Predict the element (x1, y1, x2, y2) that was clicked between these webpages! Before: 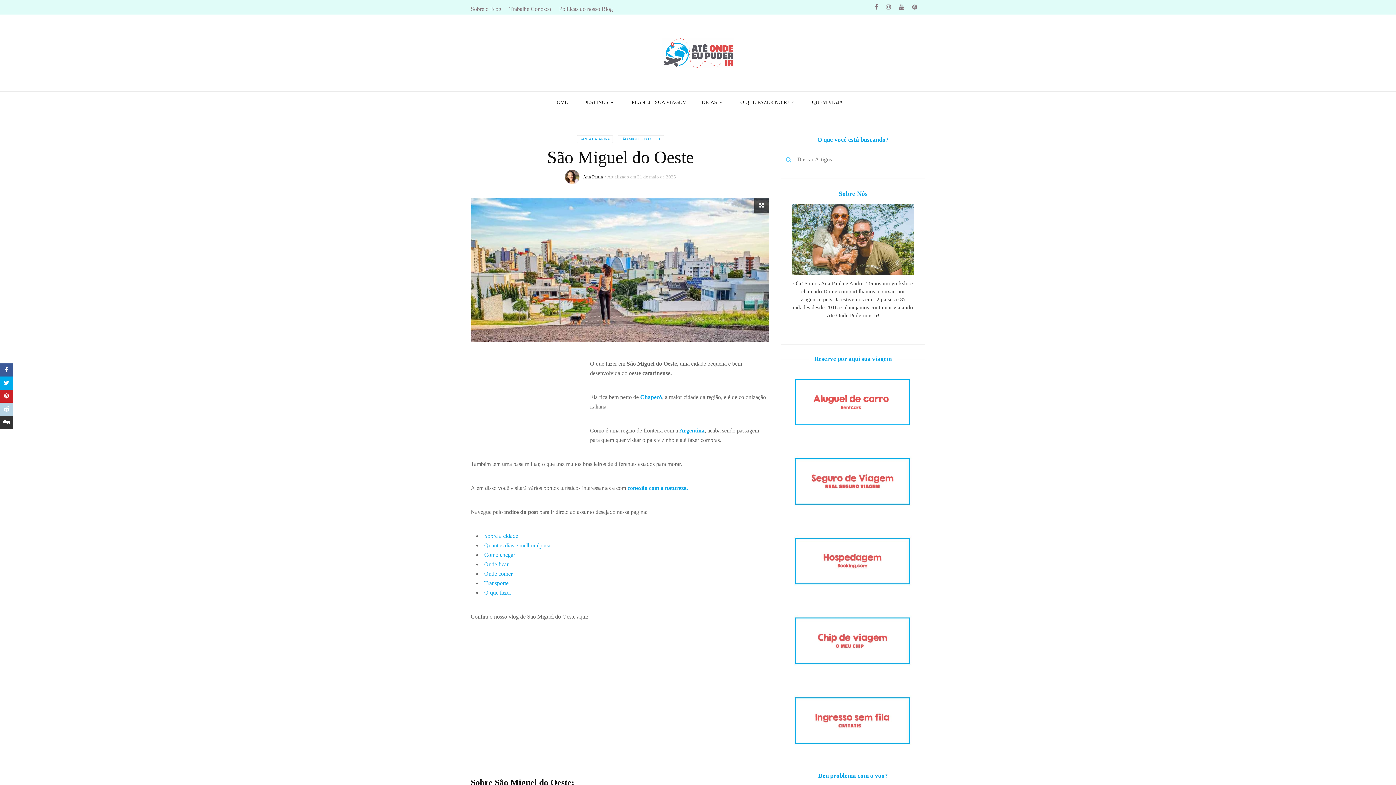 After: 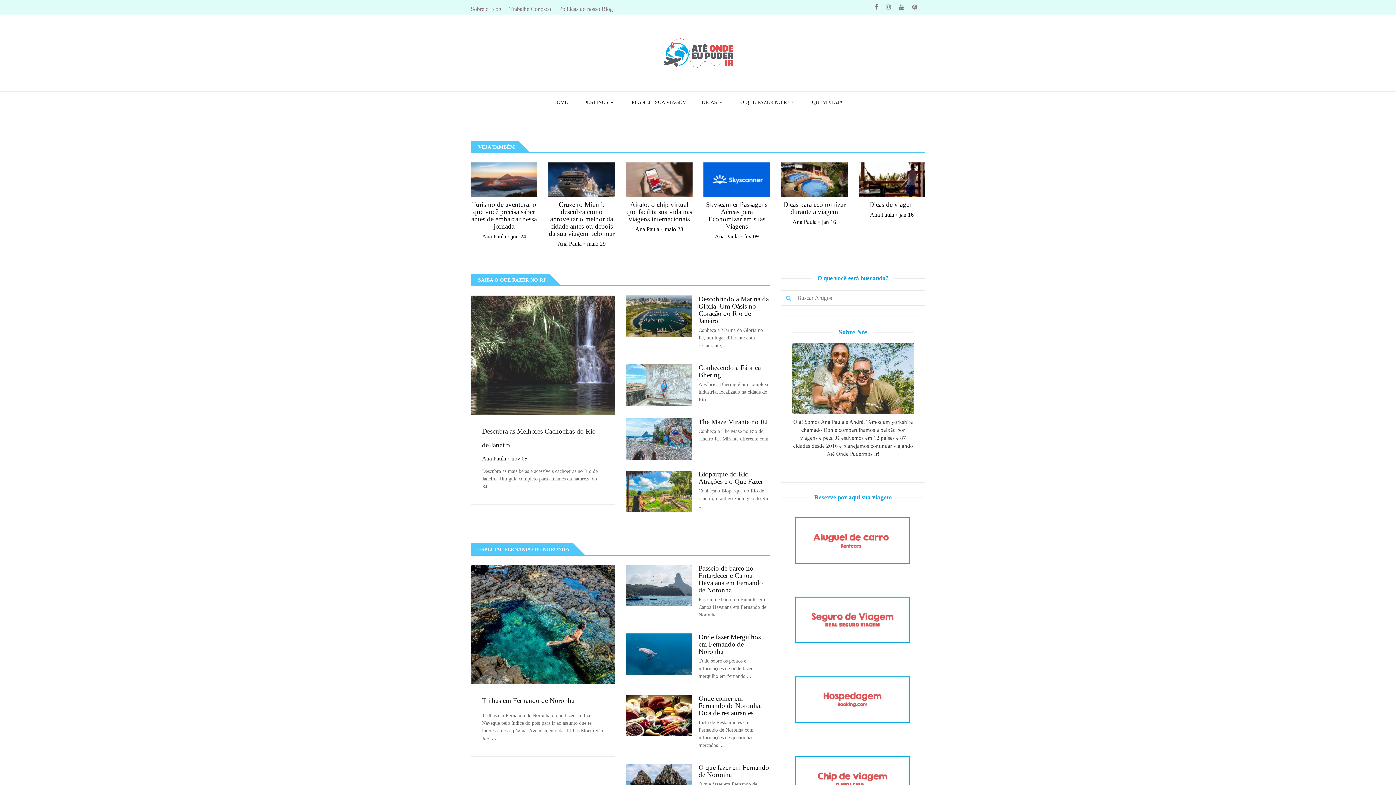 Action: bbox: (630, 16, 765, 89)